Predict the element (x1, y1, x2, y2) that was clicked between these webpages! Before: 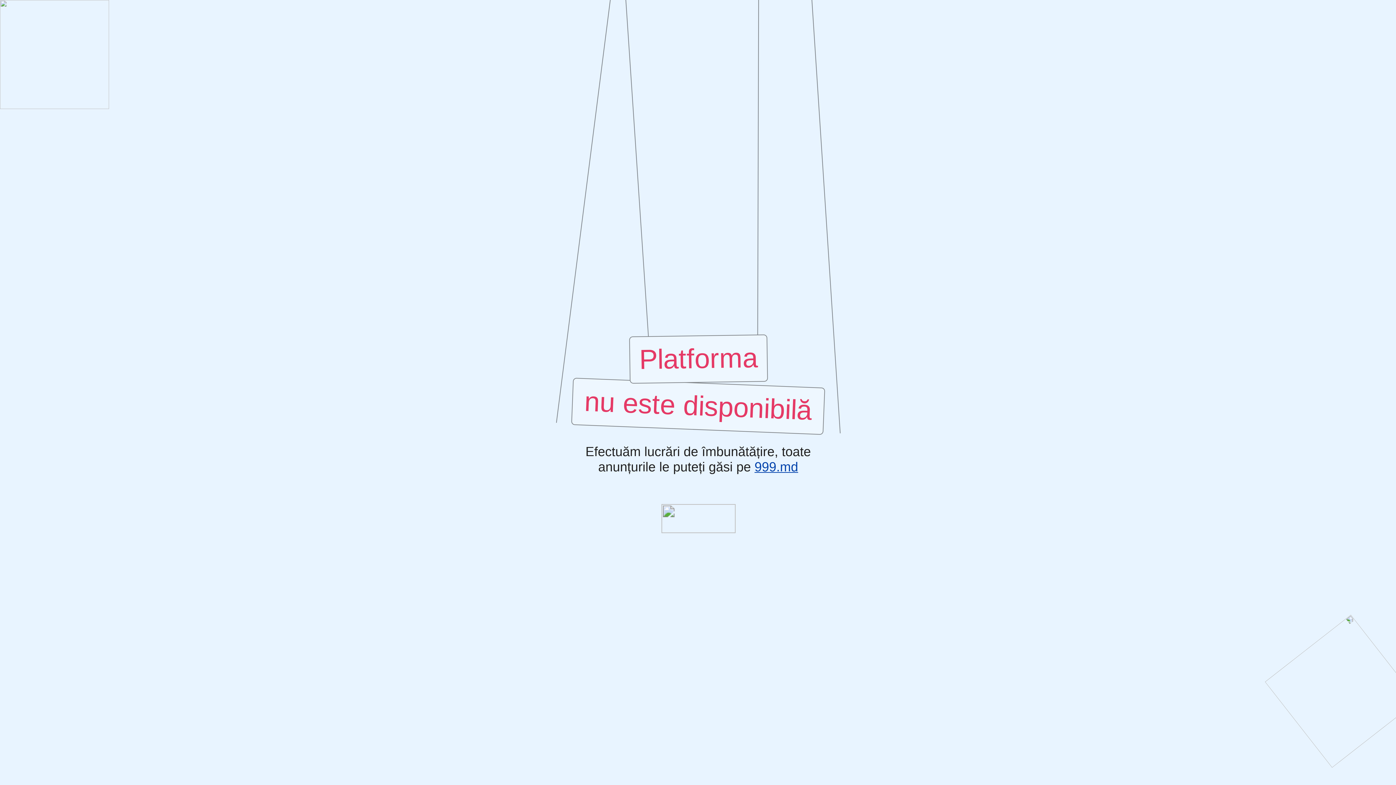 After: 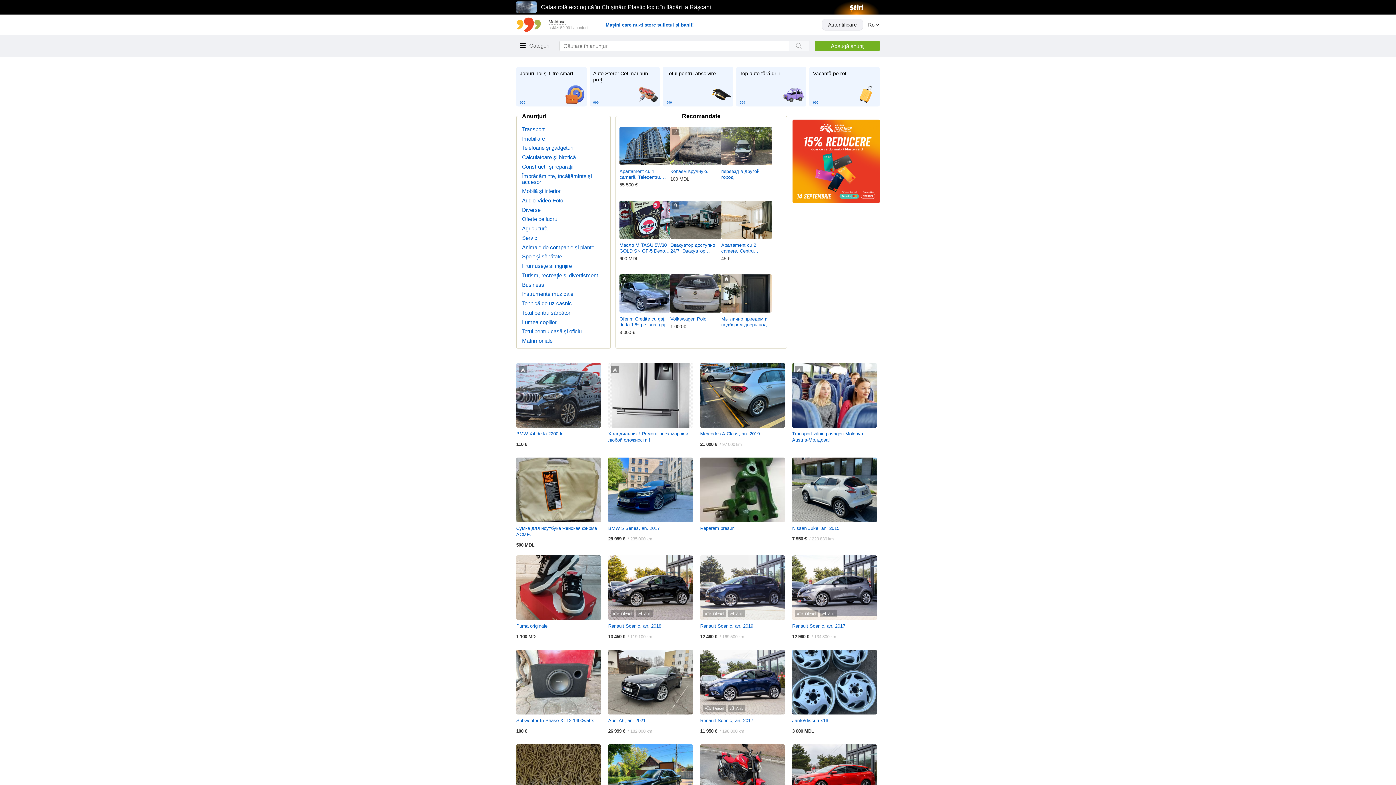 Action: bbox: (754, 460, 798, 474) label: 999.md